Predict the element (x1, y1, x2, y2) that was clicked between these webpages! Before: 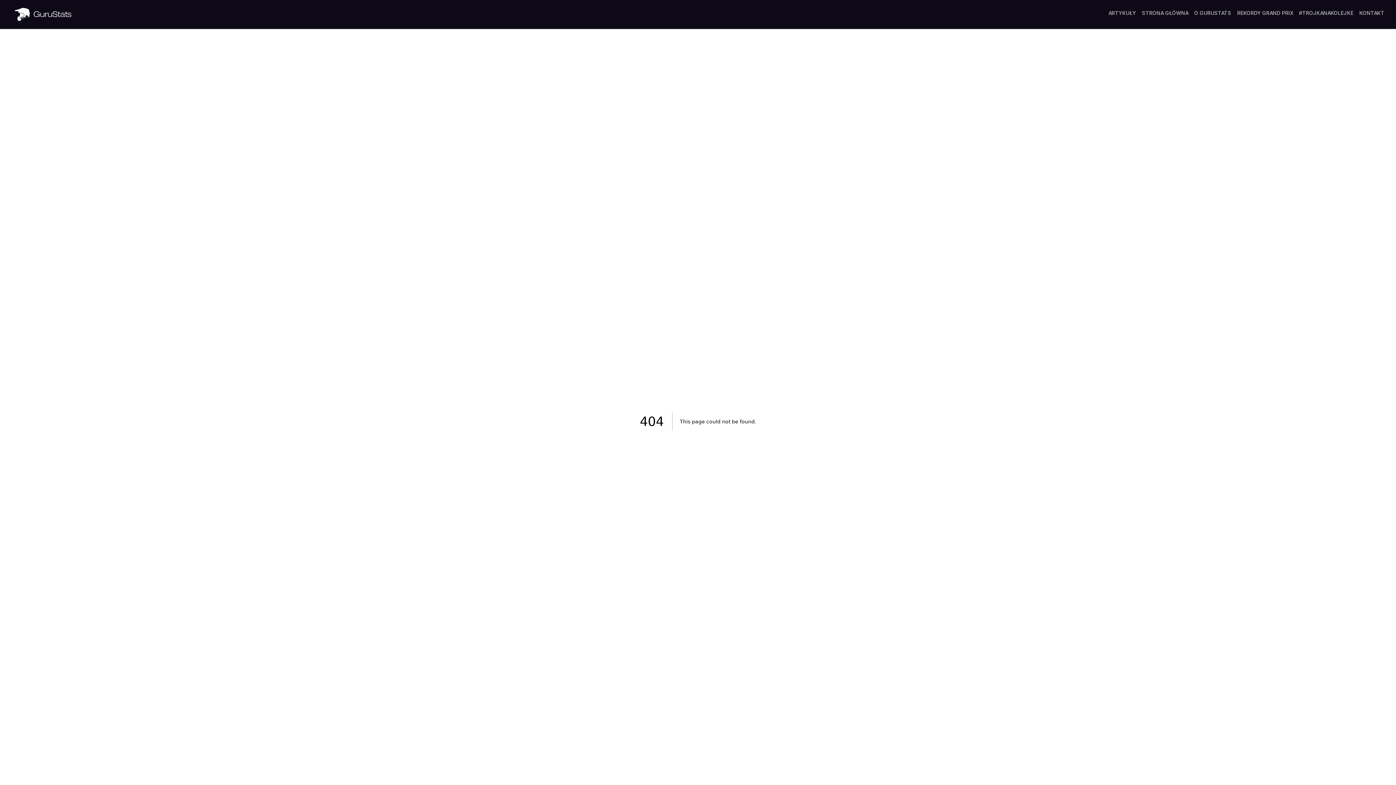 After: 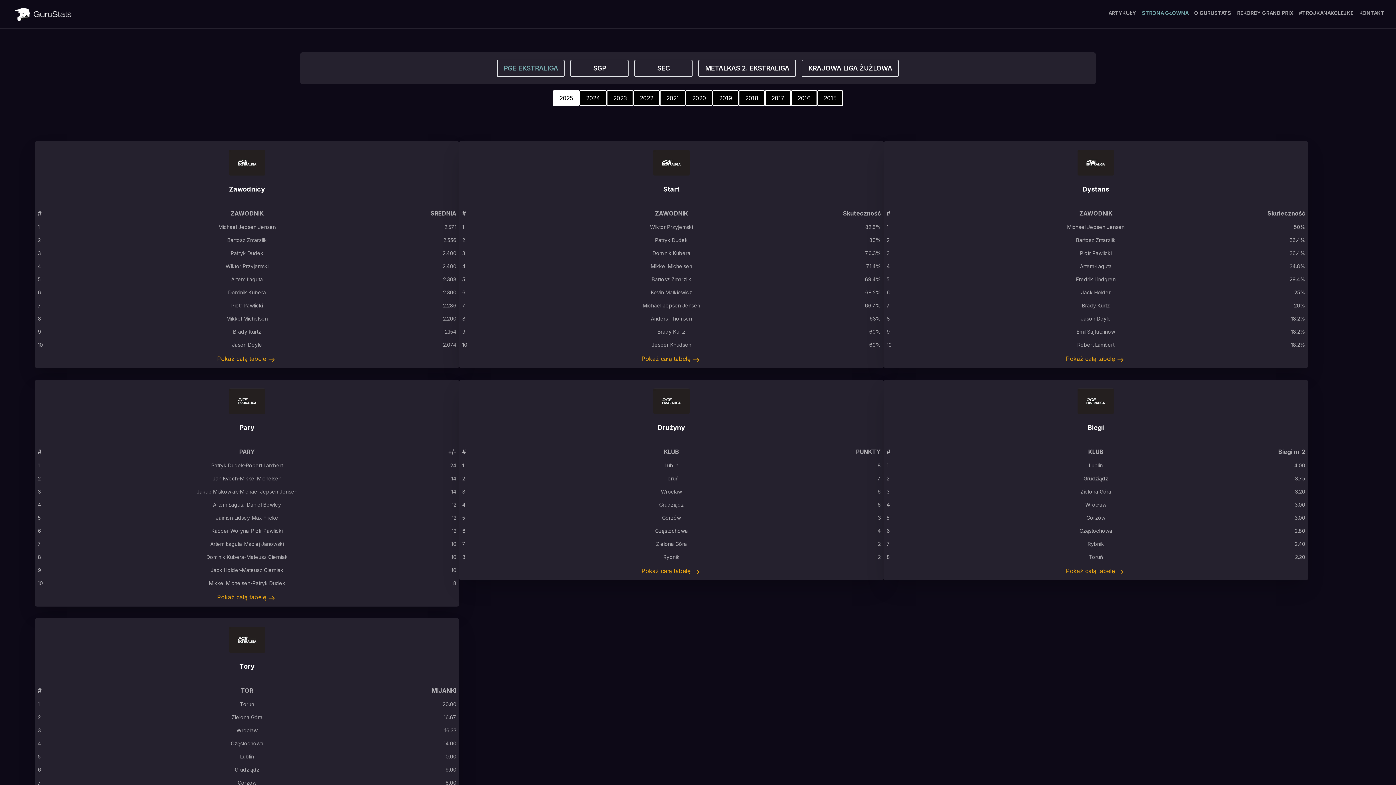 Action: bbox: (11, 0, 73, 27)